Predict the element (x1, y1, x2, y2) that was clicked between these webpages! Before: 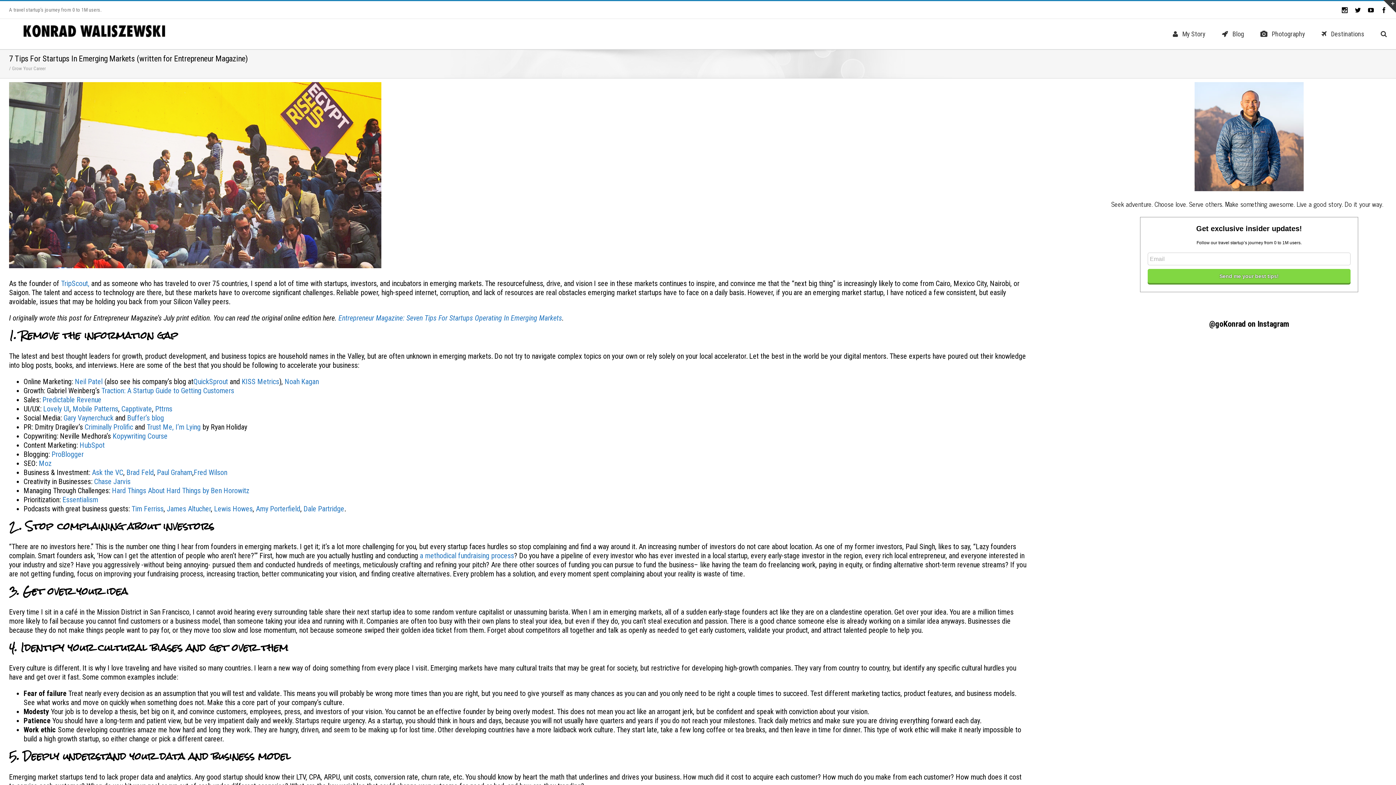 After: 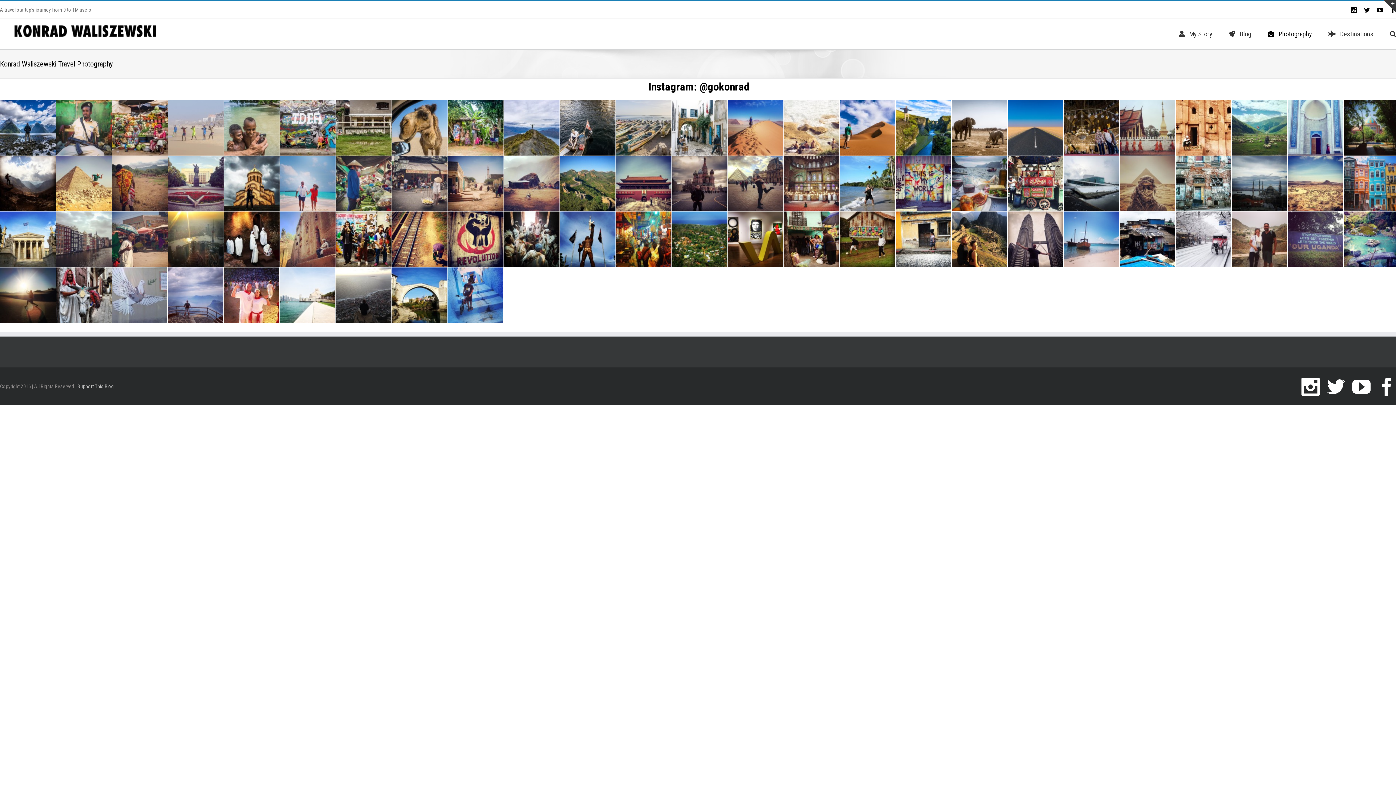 Action: bbox: (1260, 18, 1305, 49) label: Photography